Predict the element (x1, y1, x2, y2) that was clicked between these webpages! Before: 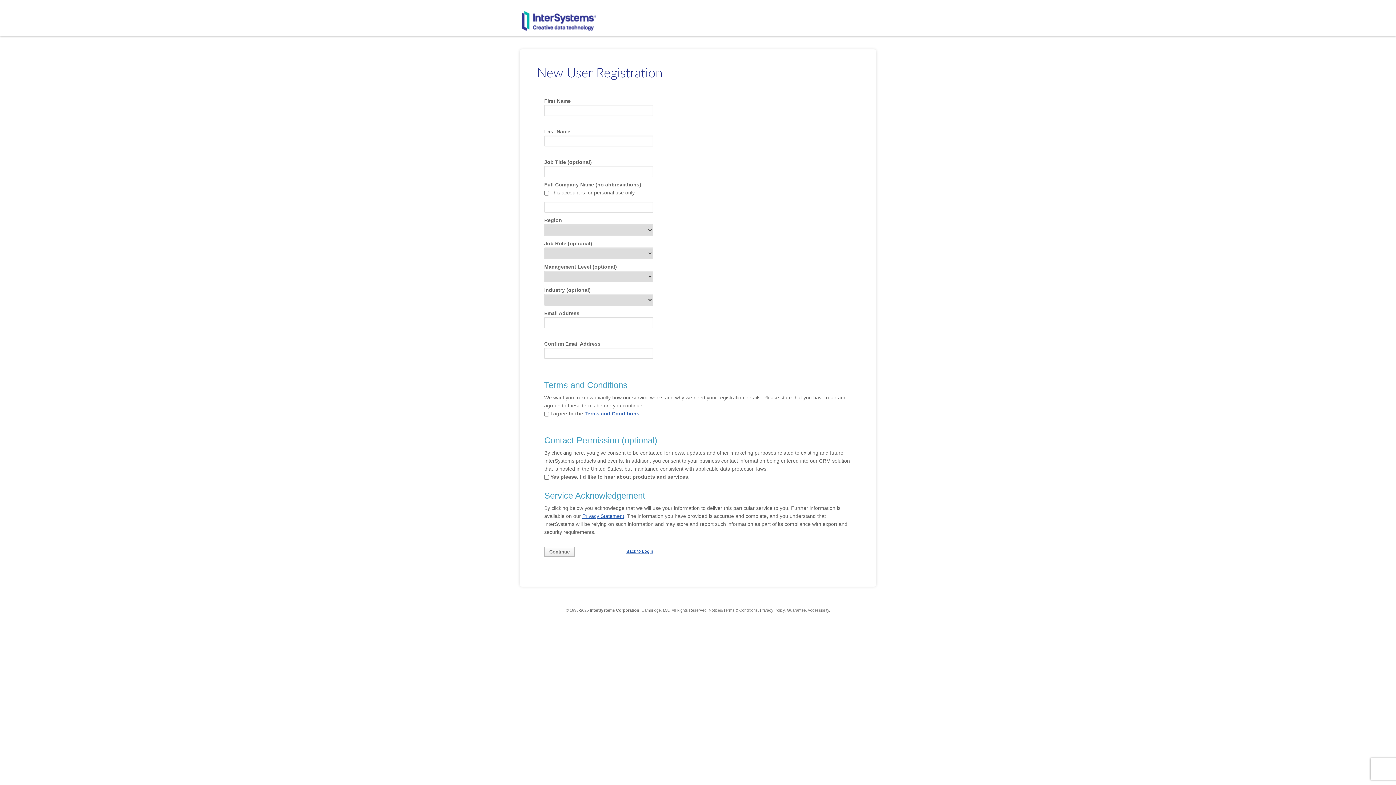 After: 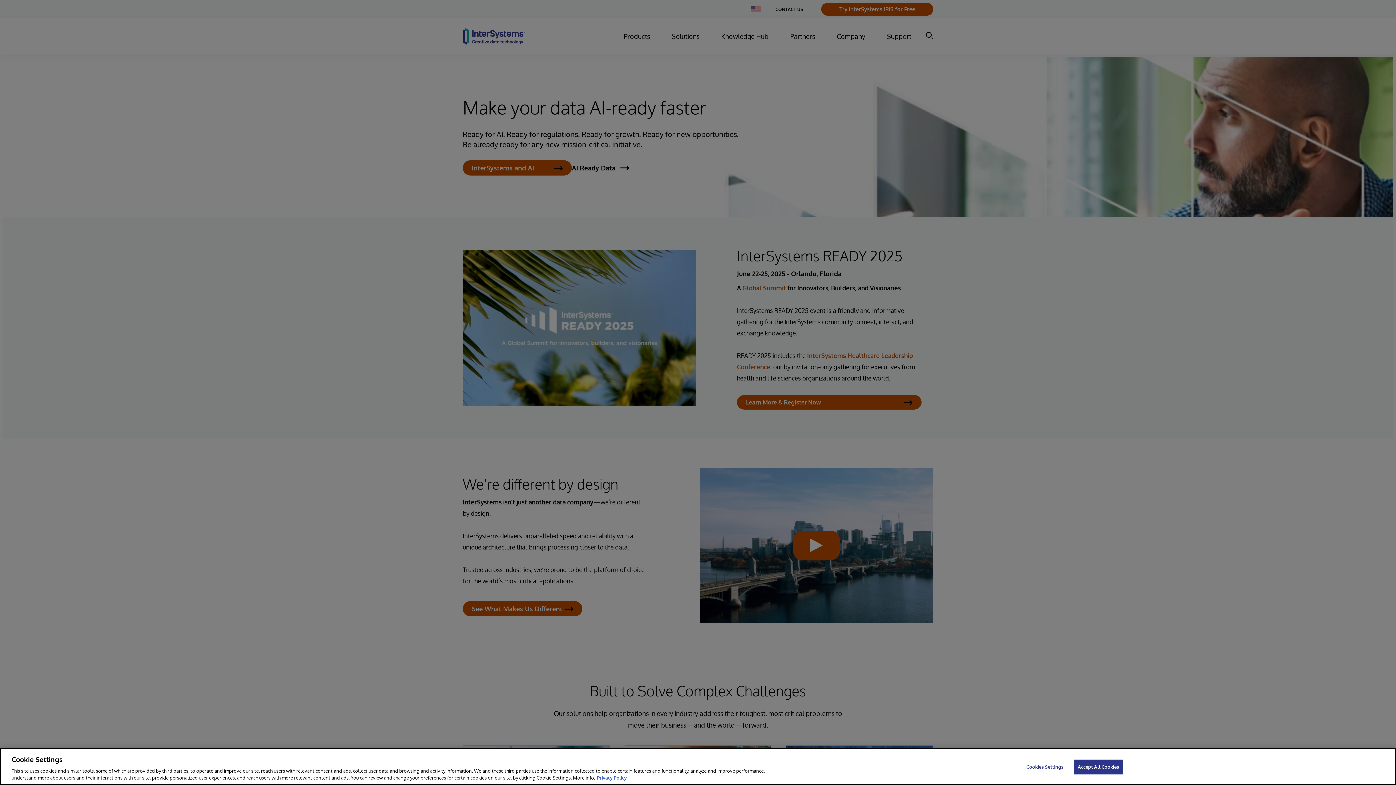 Action: bbox: (521, 10, 596, 31)